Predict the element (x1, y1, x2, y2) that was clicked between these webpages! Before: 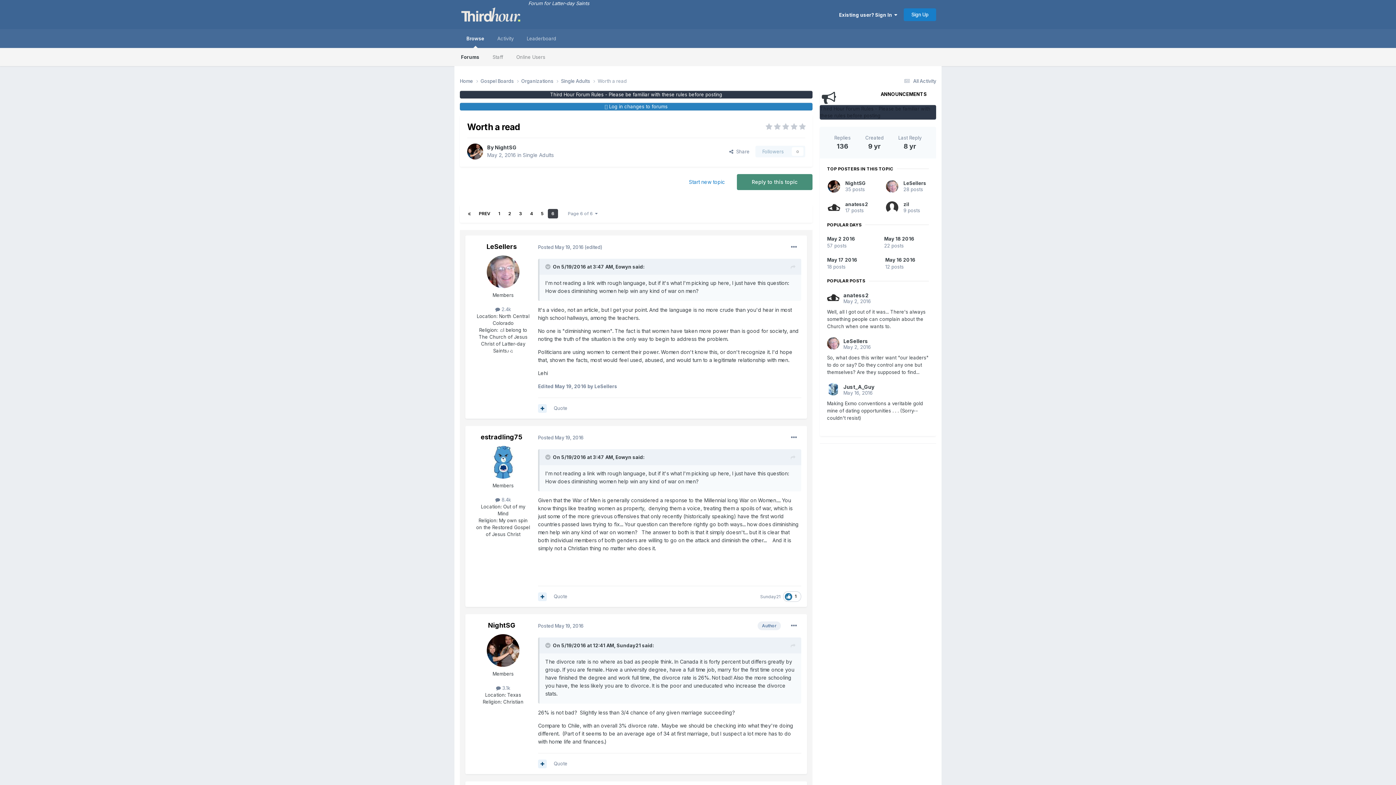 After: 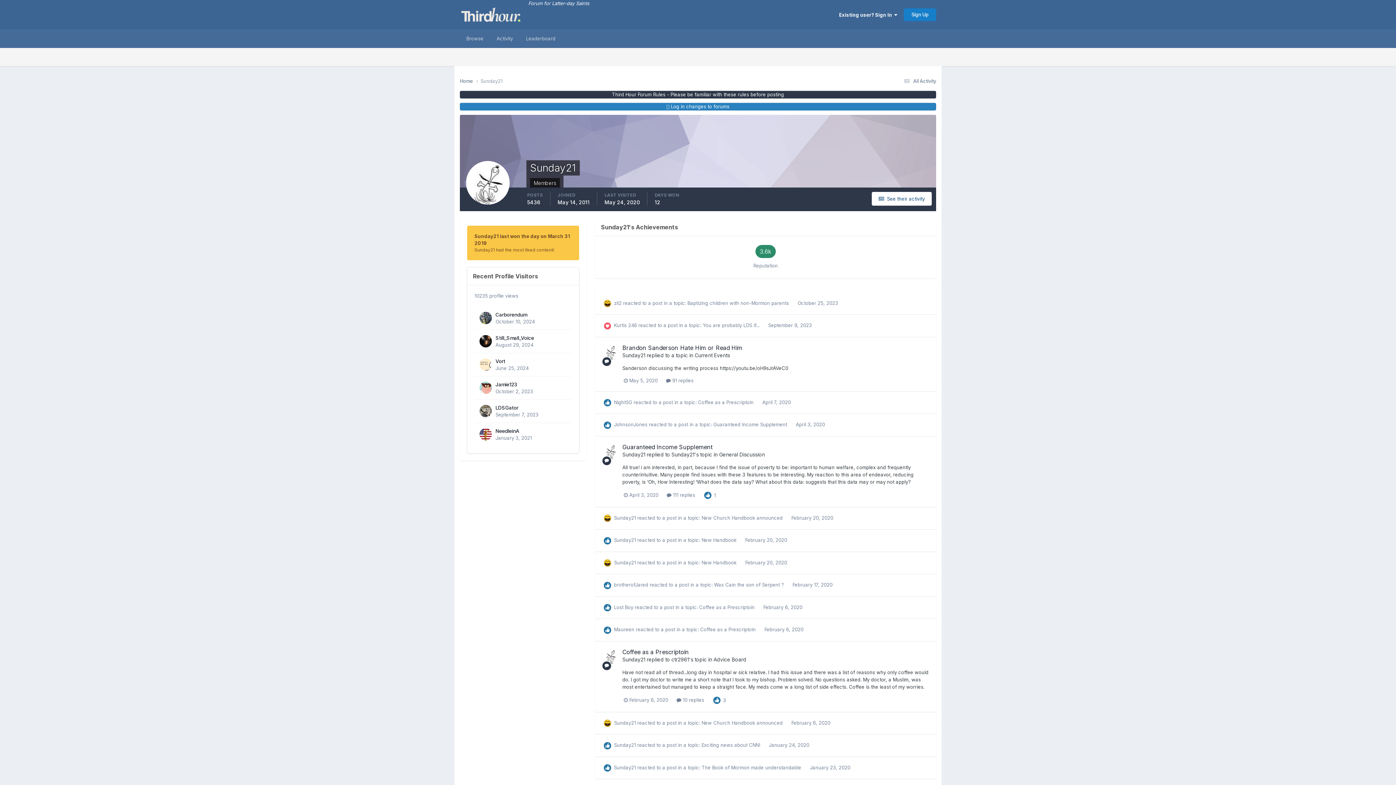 Action: bbox: (616, 643, 641, 648) label: Sunday21